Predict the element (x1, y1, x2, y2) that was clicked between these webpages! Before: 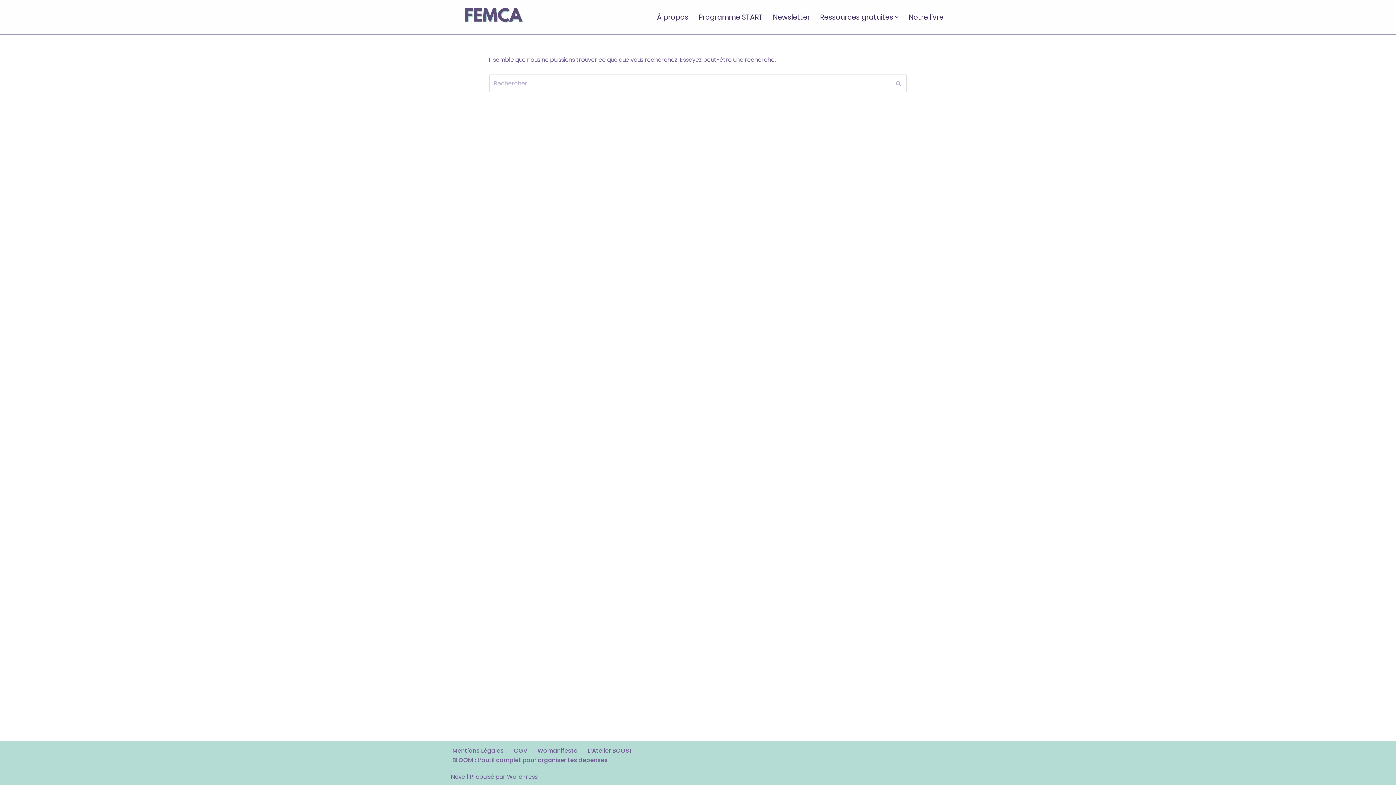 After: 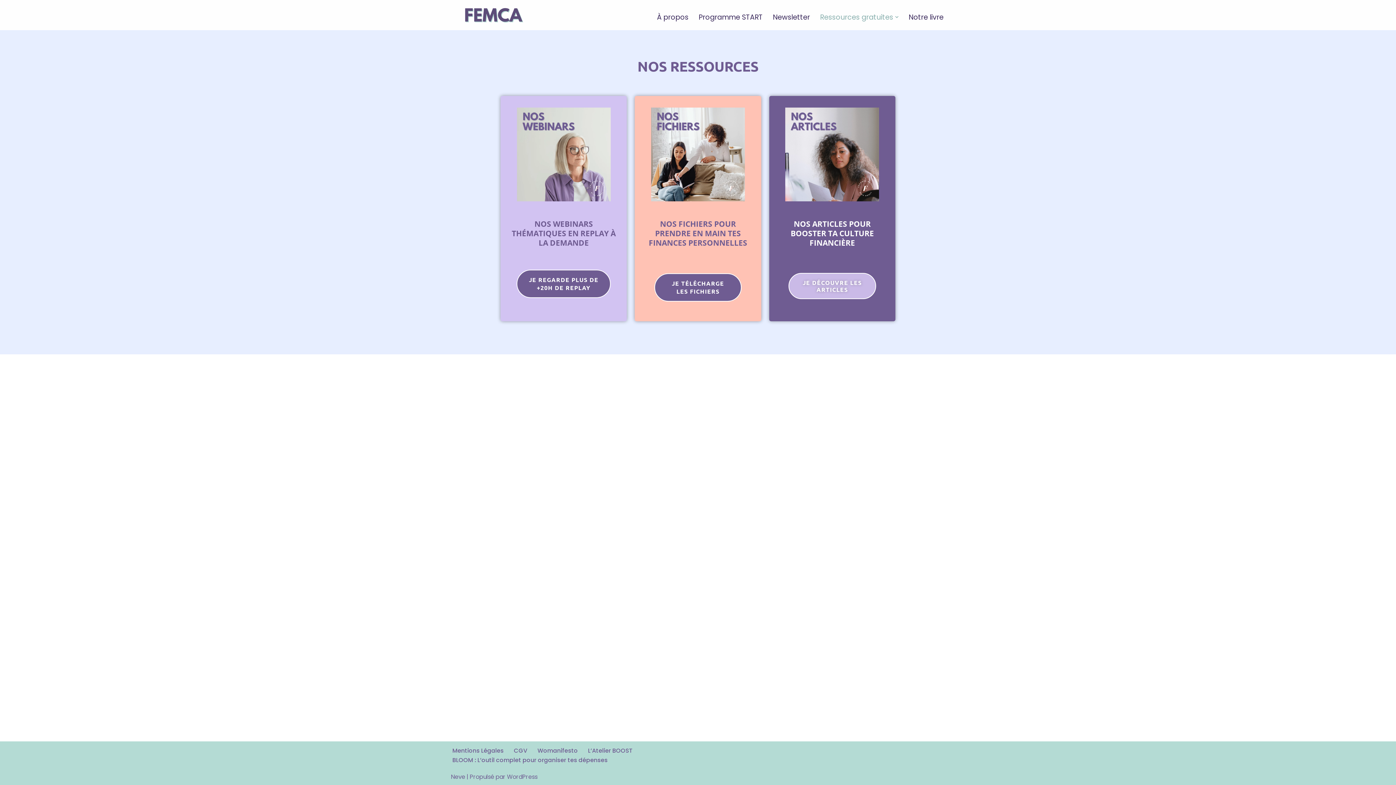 Action: bbox: (820, 12, 893, 21) label: Ressources gratuites